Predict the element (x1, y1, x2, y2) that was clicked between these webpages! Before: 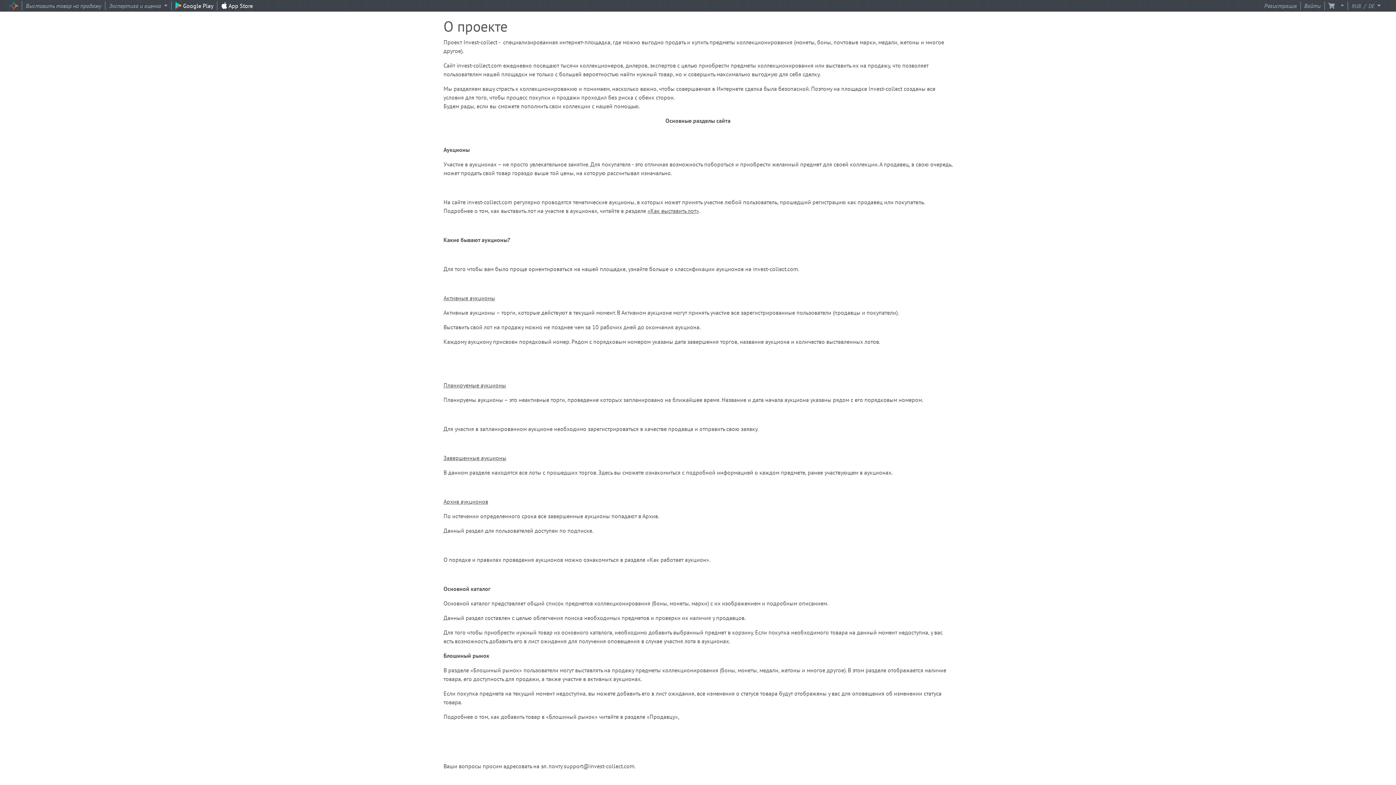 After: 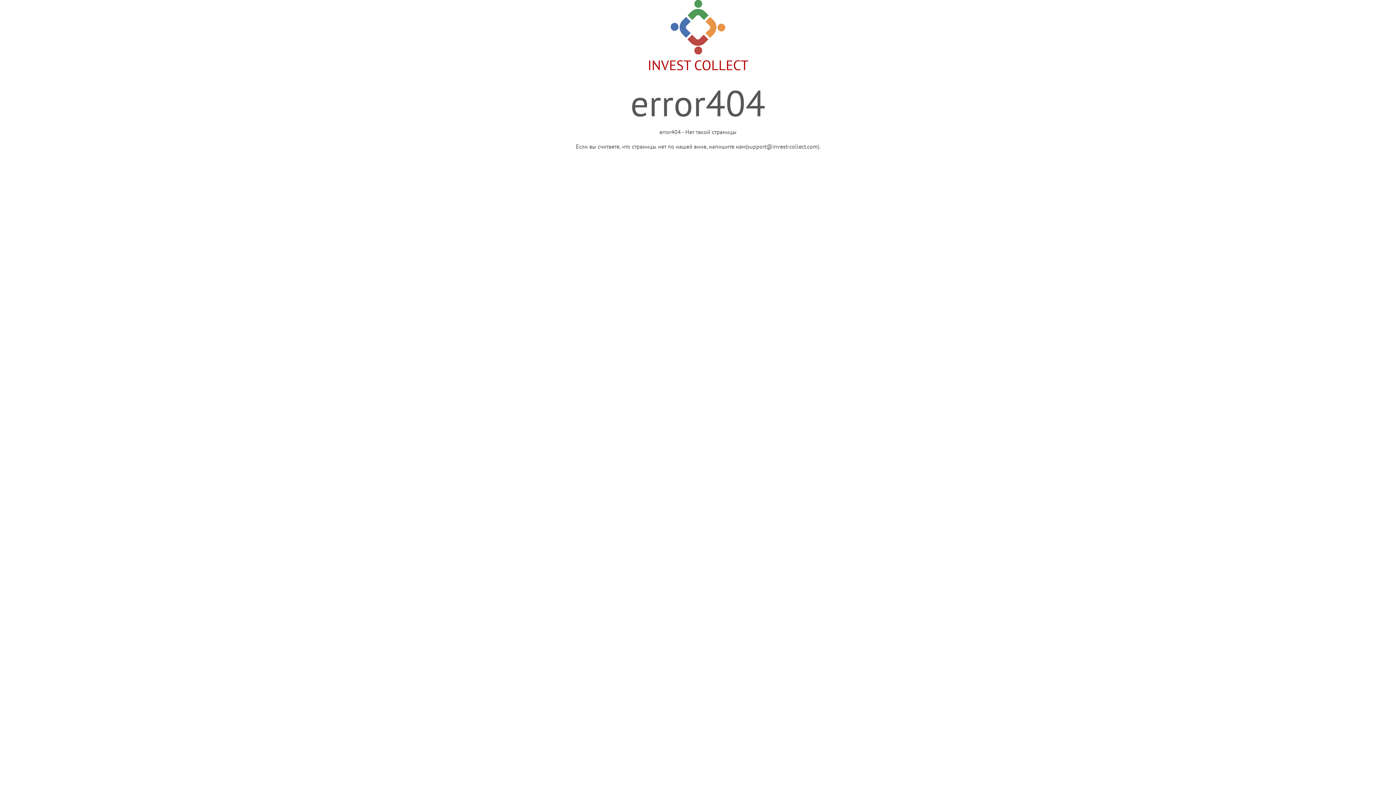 Action: bbox: (588, 425, 638, 432) label: зарегистрироваться